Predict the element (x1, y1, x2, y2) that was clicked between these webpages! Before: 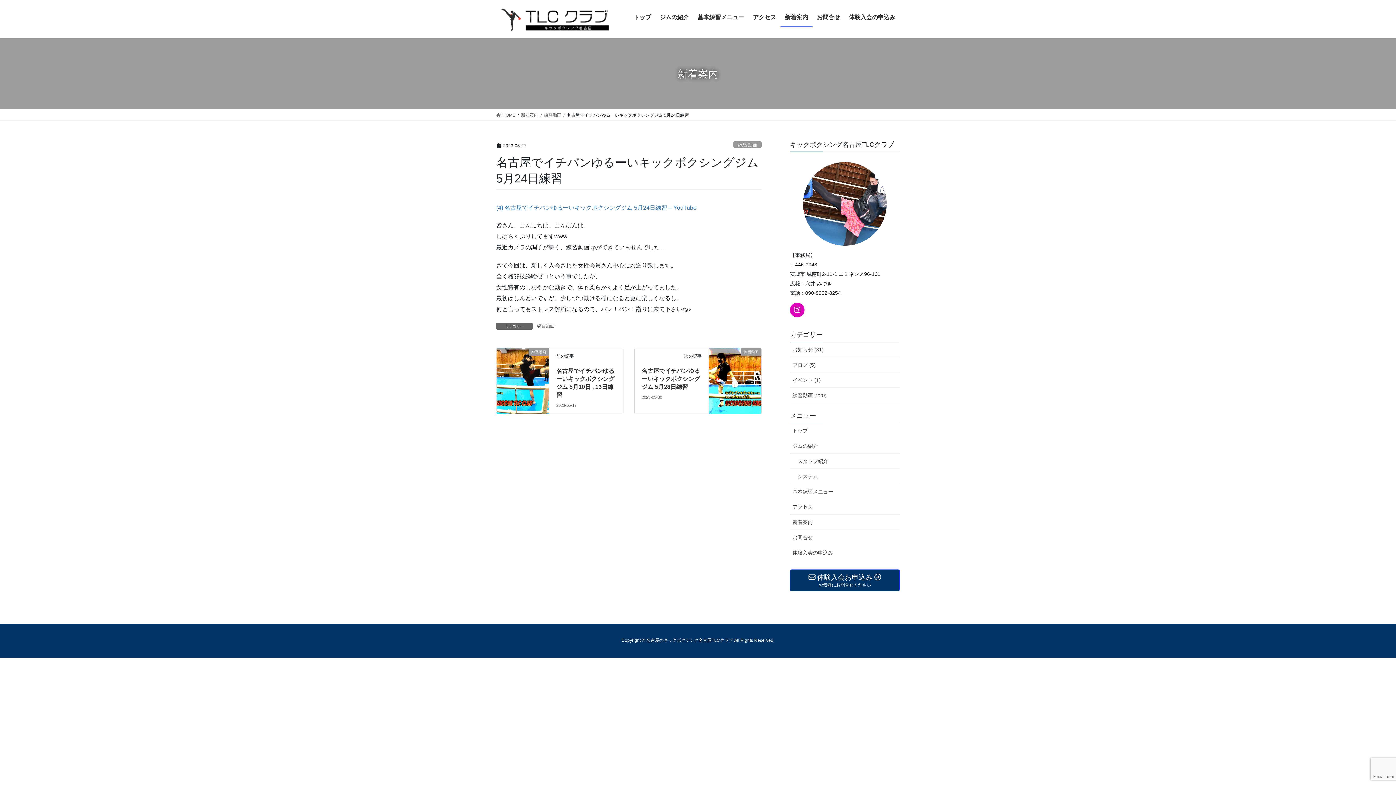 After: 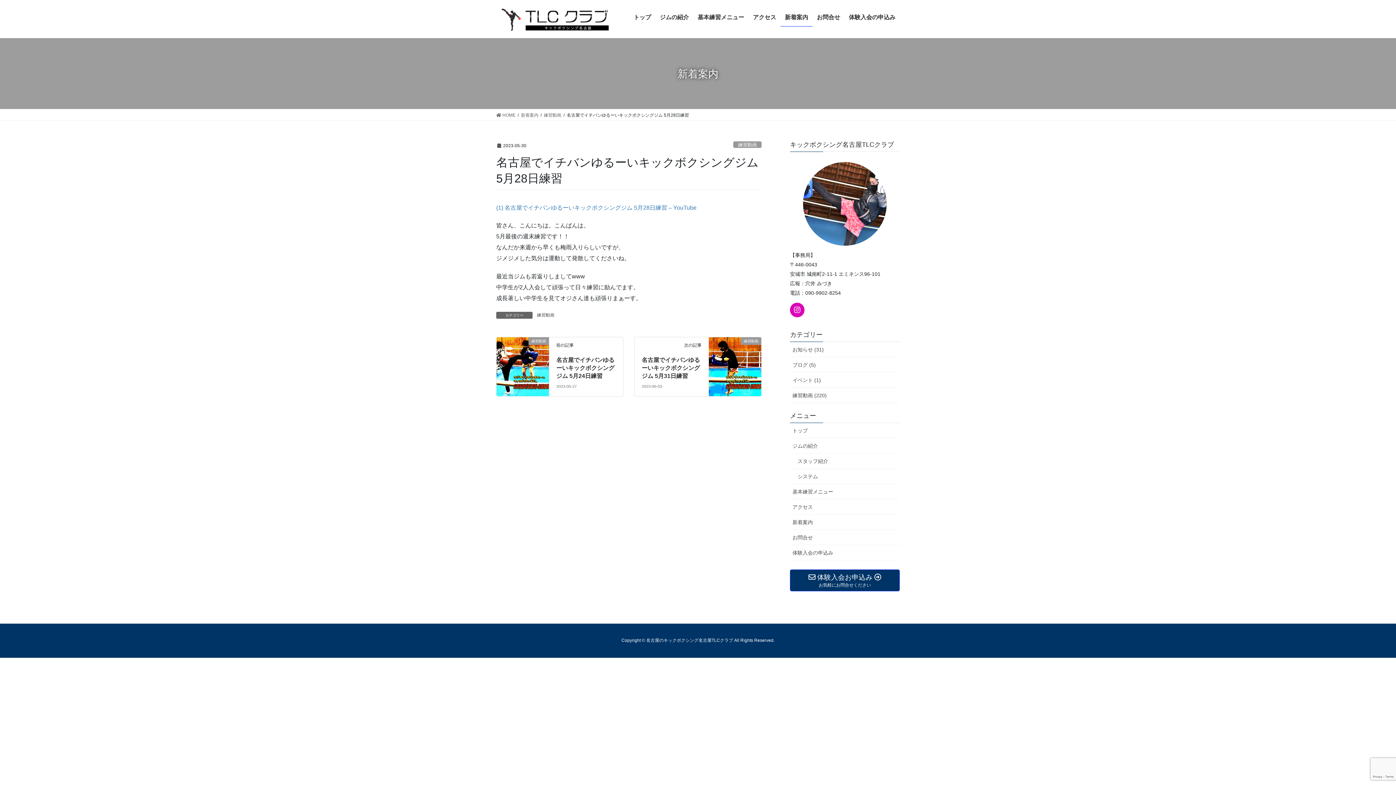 Action: bbox: (641, 367, 700, 390) label: 名古屋でイチバンゆるーいキックボクシングジム 5月28日練習